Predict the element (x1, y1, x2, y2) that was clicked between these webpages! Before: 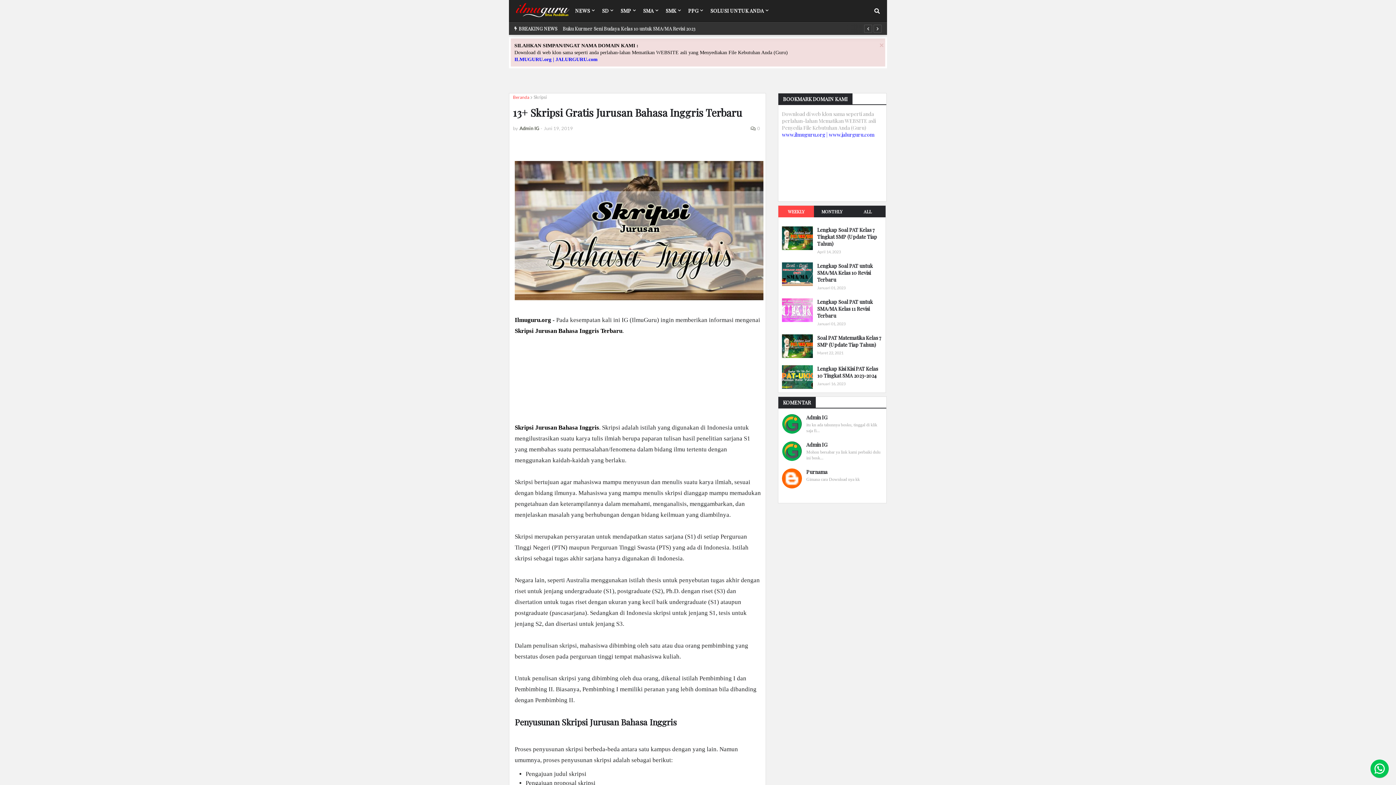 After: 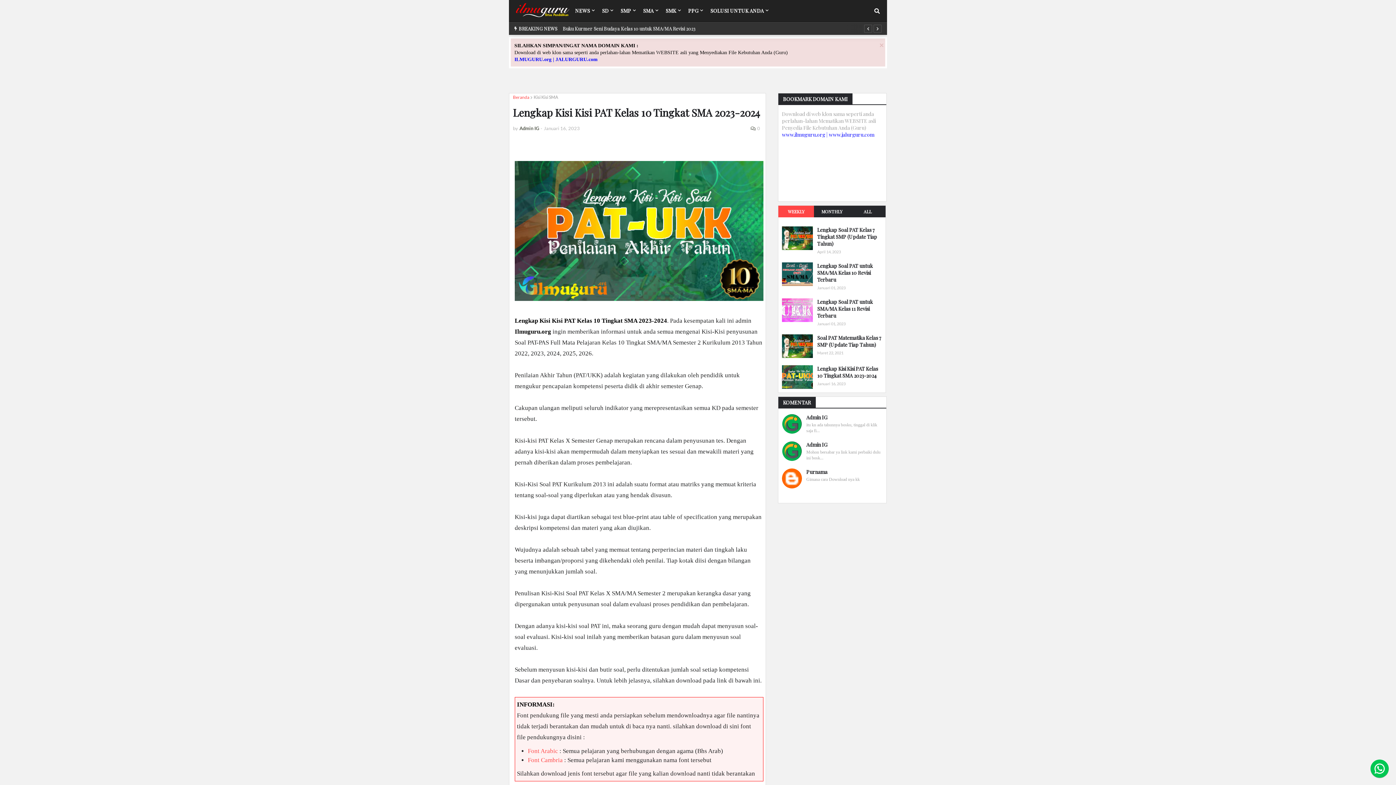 Action: bbox: (782, 365, 813, 389)